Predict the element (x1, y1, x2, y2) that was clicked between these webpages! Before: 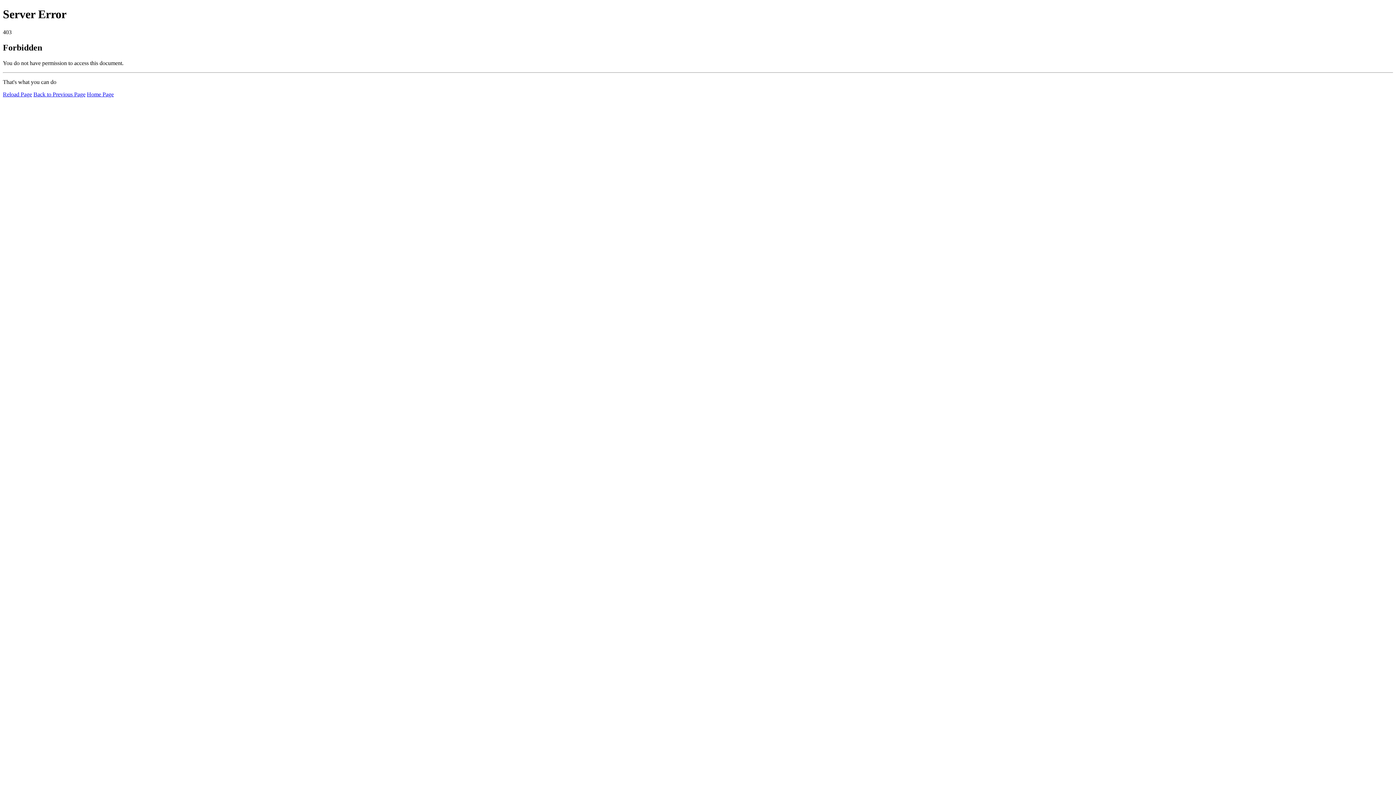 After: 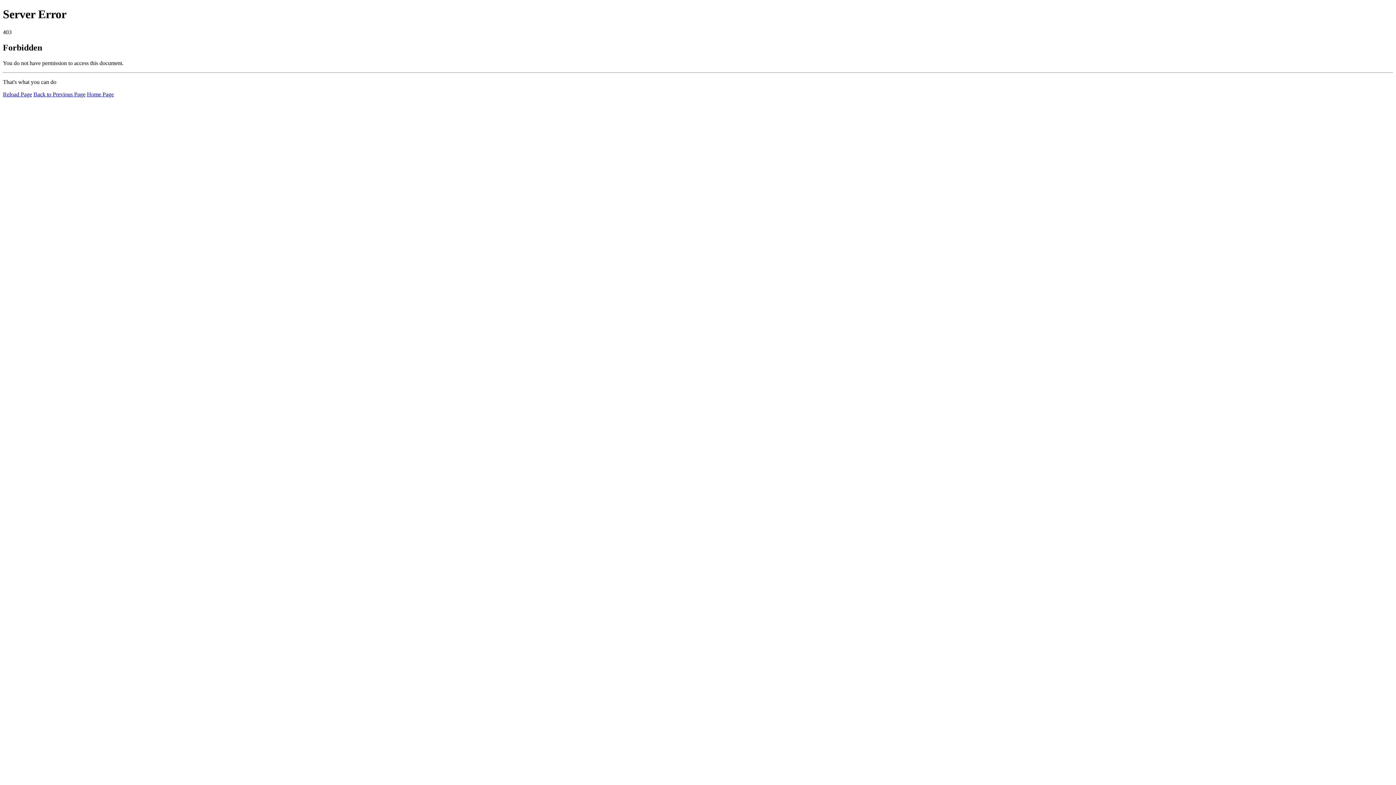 Action: label: Home Page bbox: (86, 91, 113, 97)